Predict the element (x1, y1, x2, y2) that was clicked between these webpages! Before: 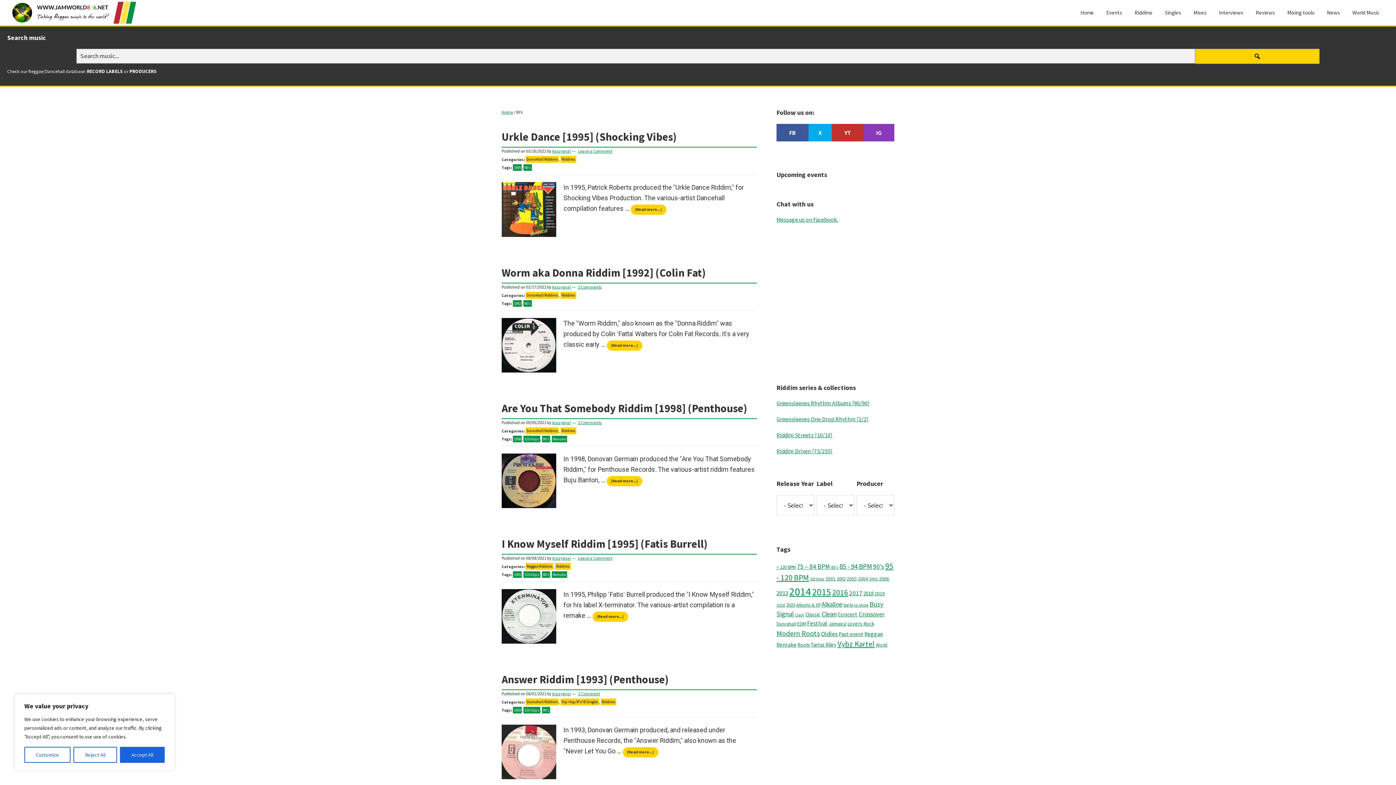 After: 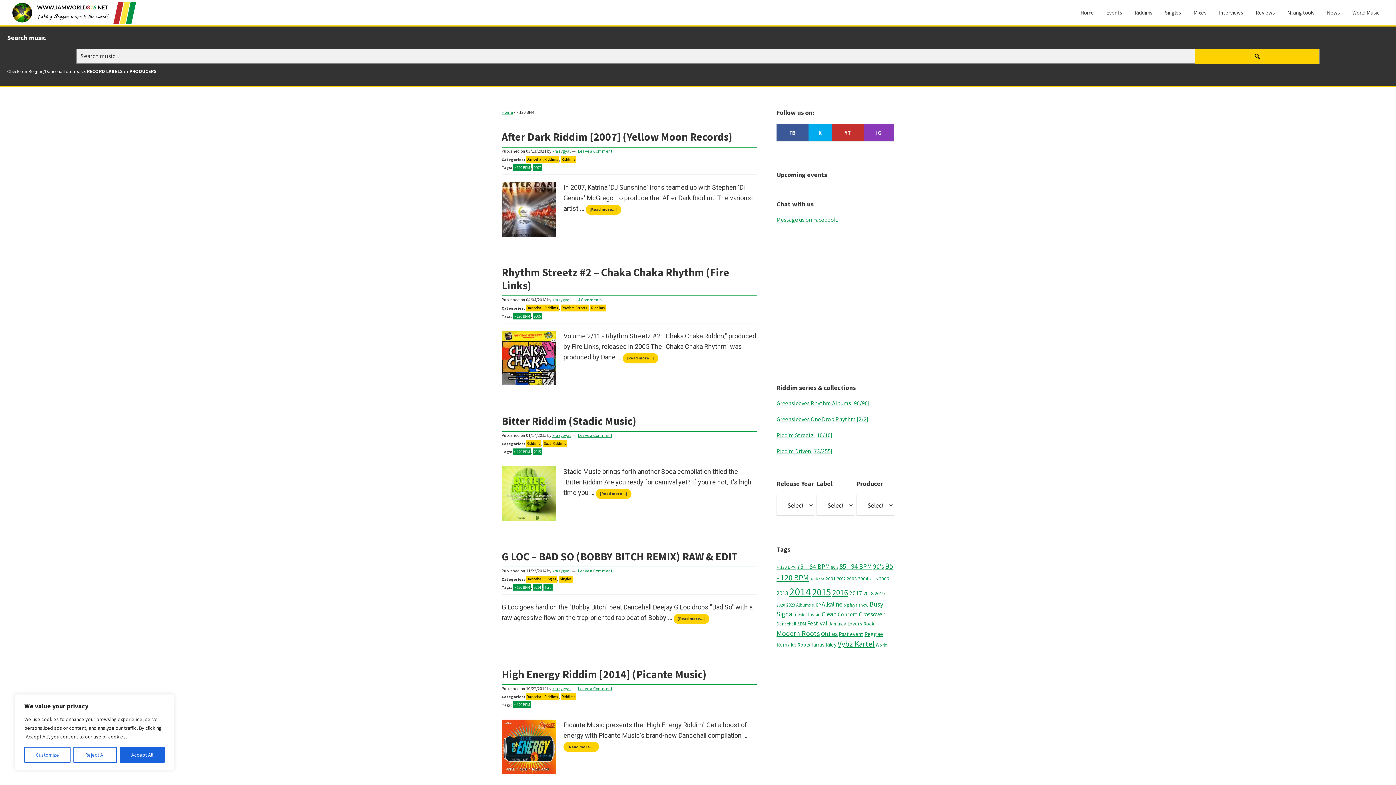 Action: label: > 120 BPM (33 items) bbox: (776, 564, 796, 570)